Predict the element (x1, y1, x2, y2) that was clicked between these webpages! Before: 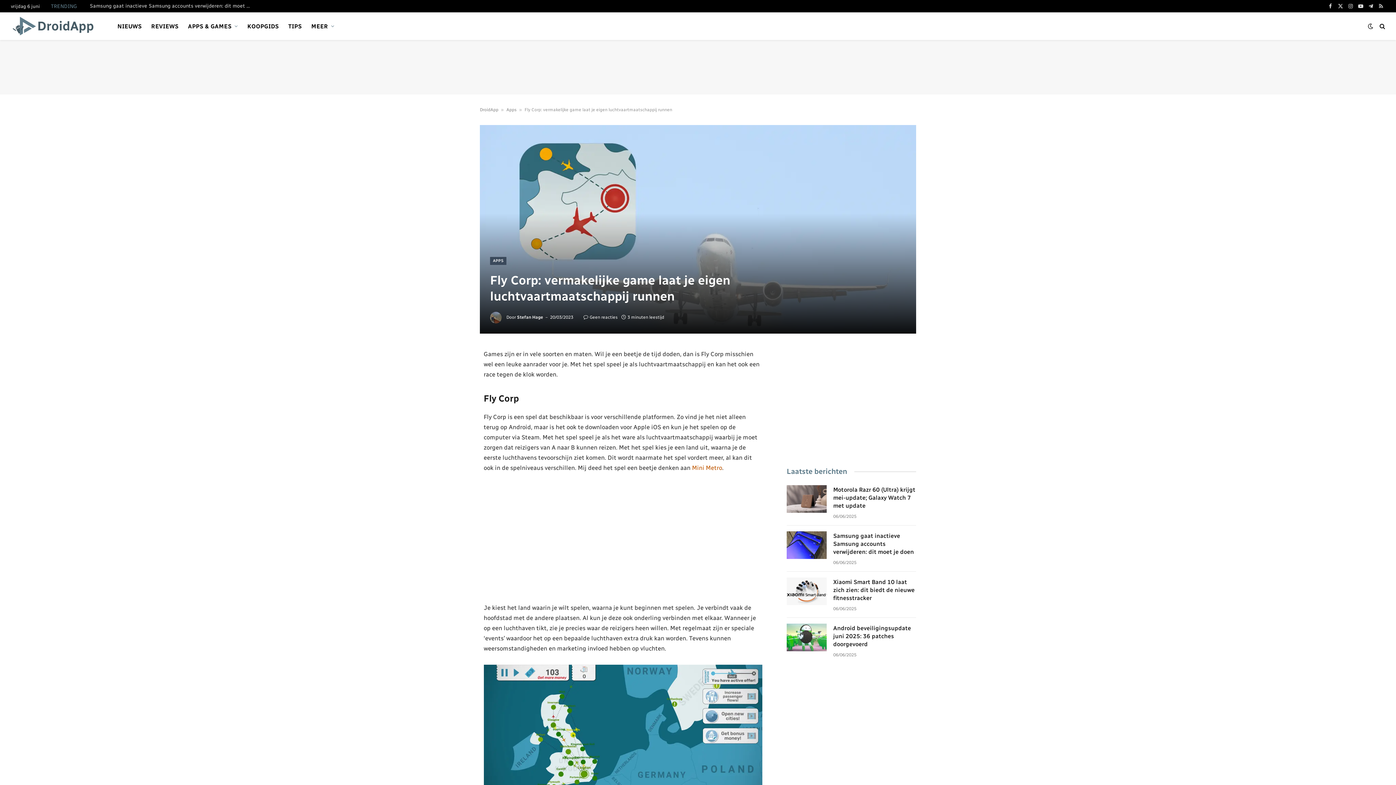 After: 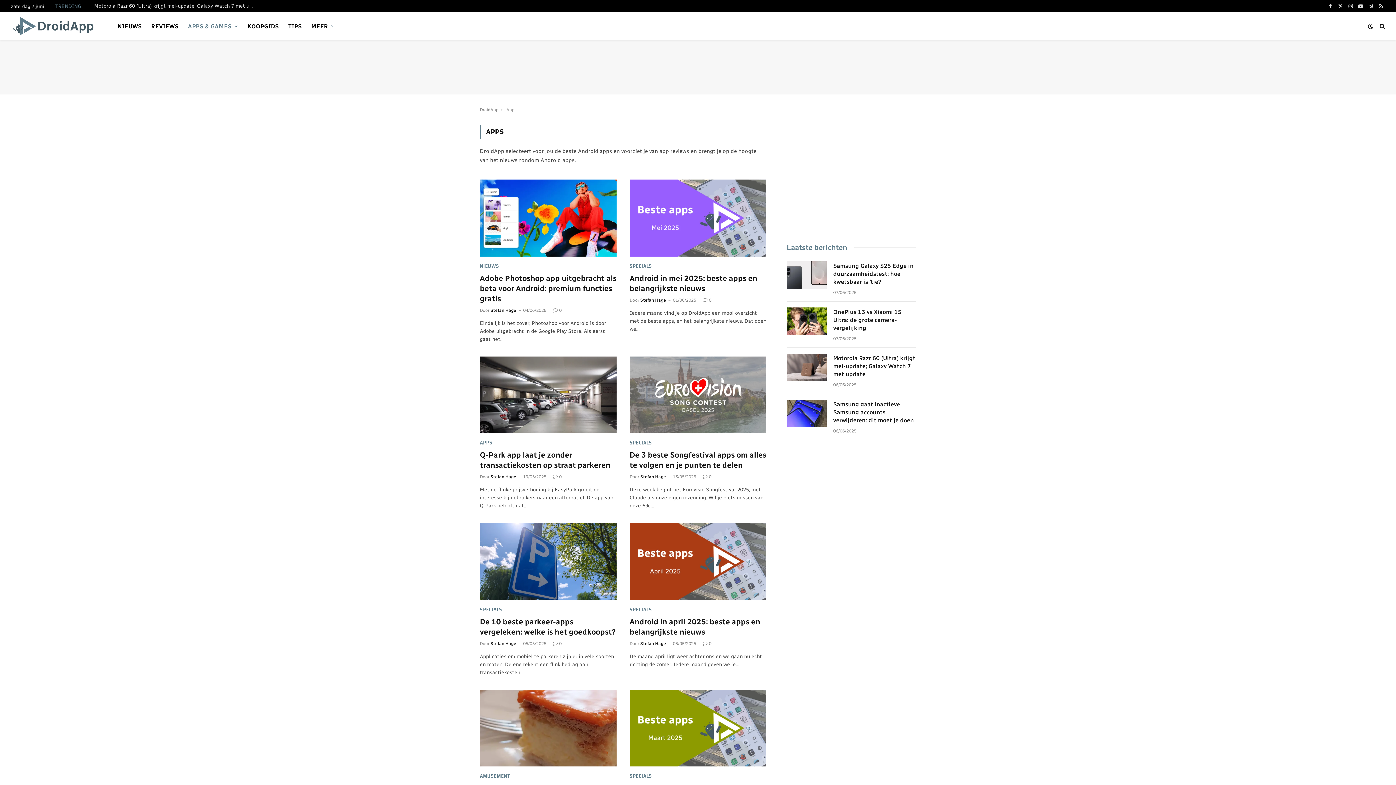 Action: label: APPS bbox: (490, 257, 506, 265)